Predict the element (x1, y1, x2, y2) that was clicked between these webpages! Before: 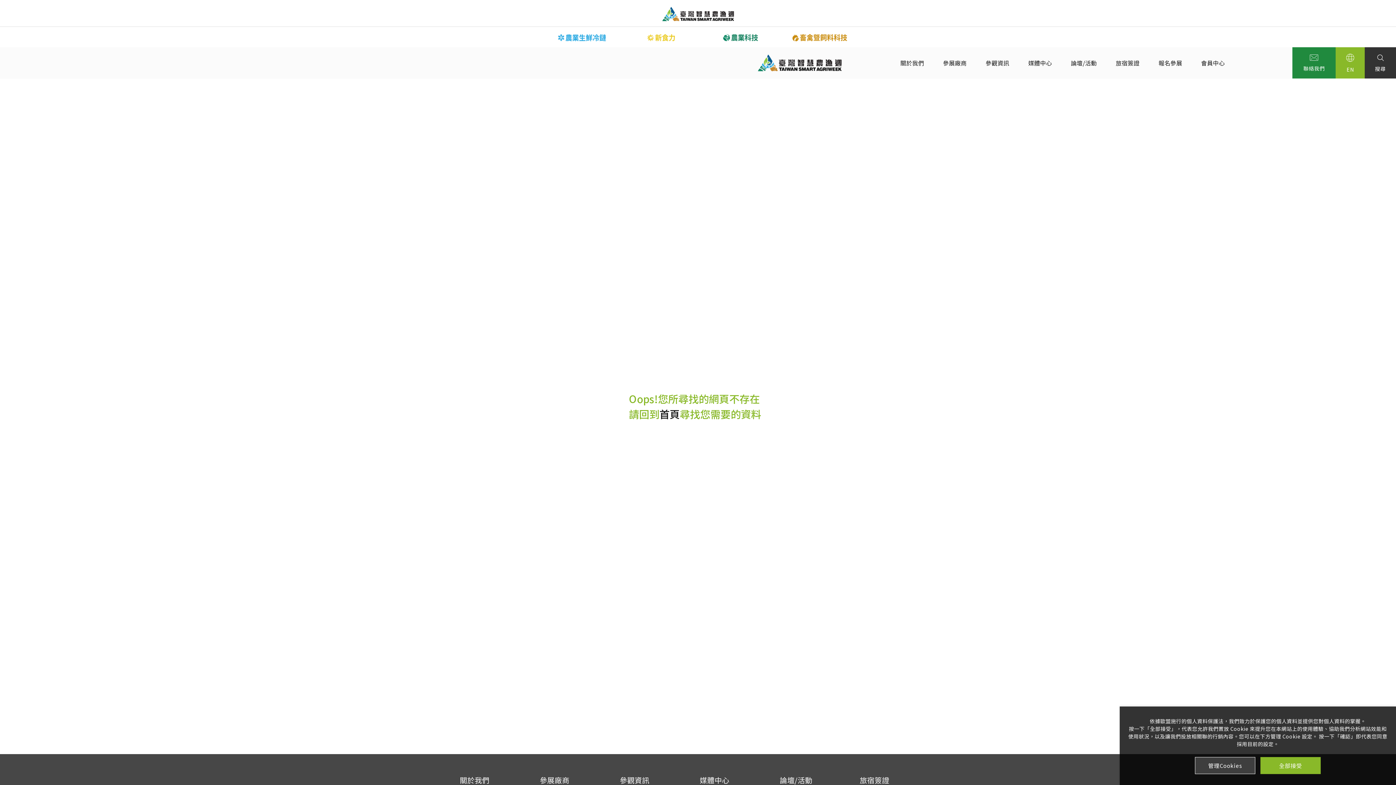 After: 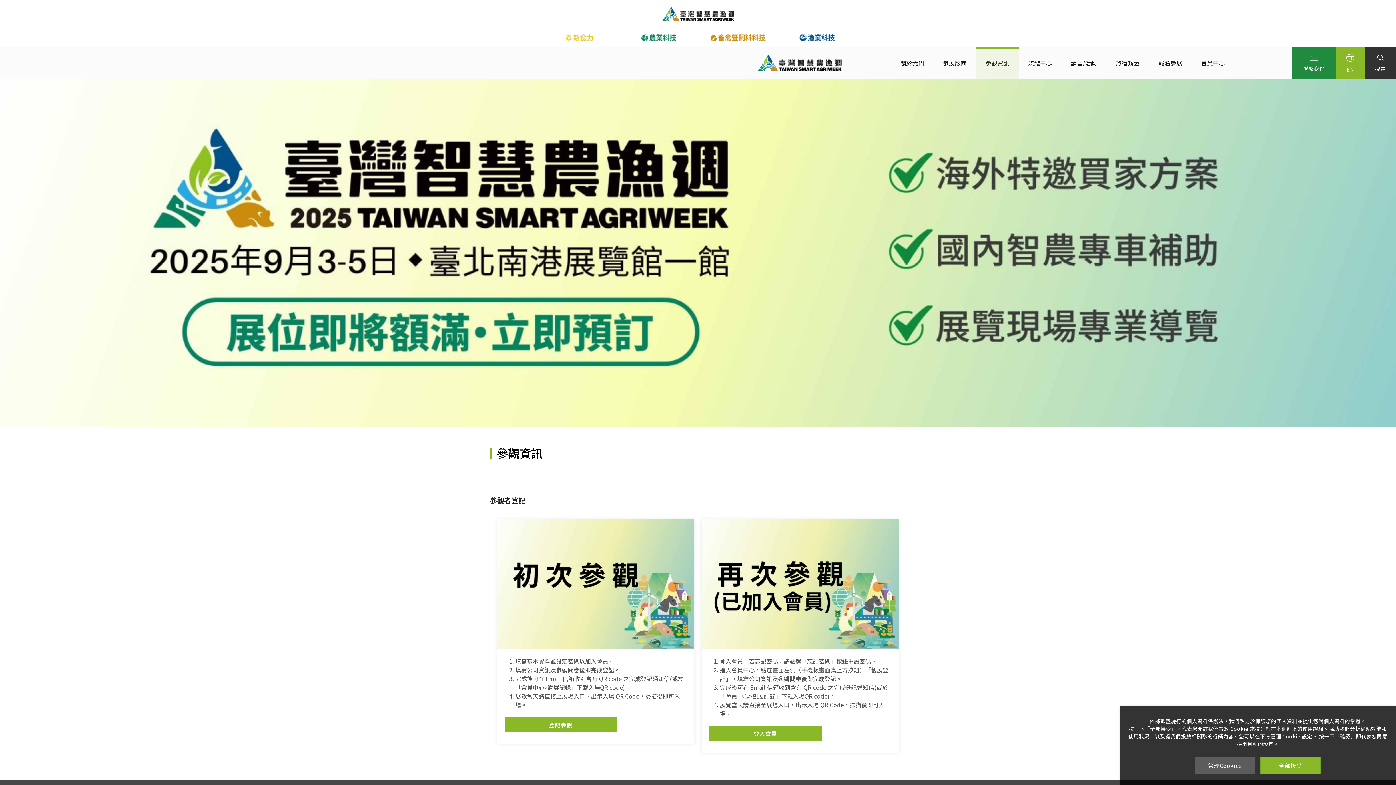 Action: bbox: (976, 47, 1019, 78) label: 參觀資訊